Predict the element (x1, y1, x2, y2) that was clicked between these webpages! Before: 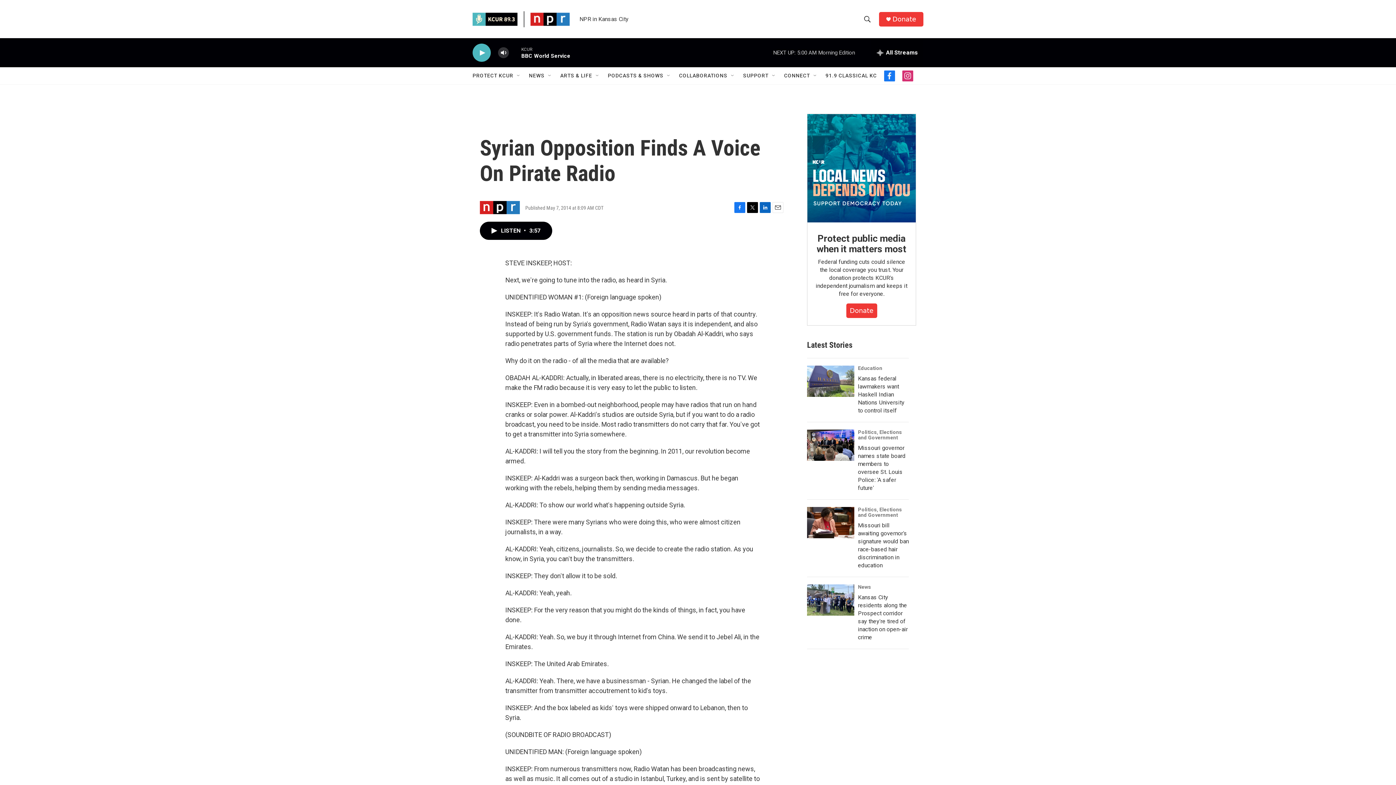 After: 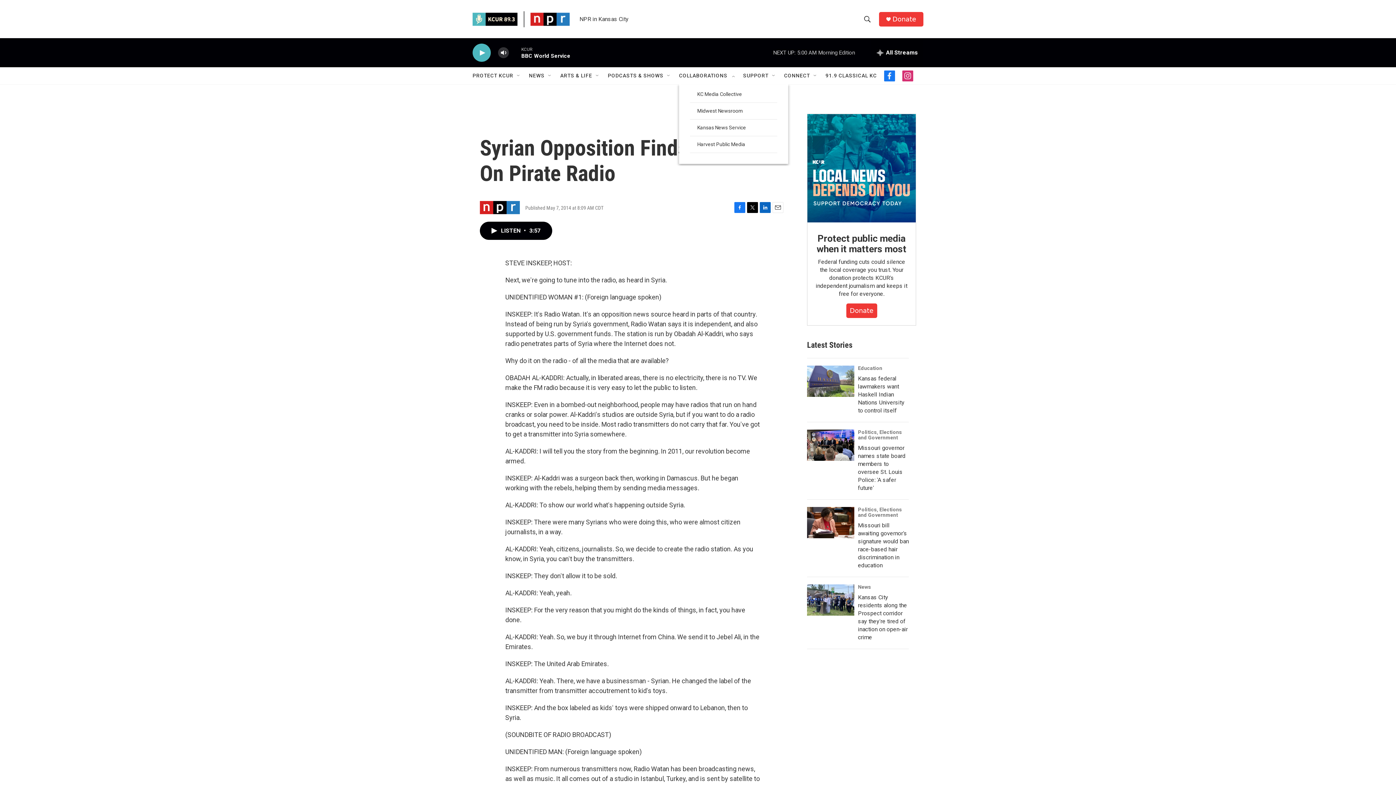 Action: bbox: (730, 72, 736, 78) label: Open Sub Navigation